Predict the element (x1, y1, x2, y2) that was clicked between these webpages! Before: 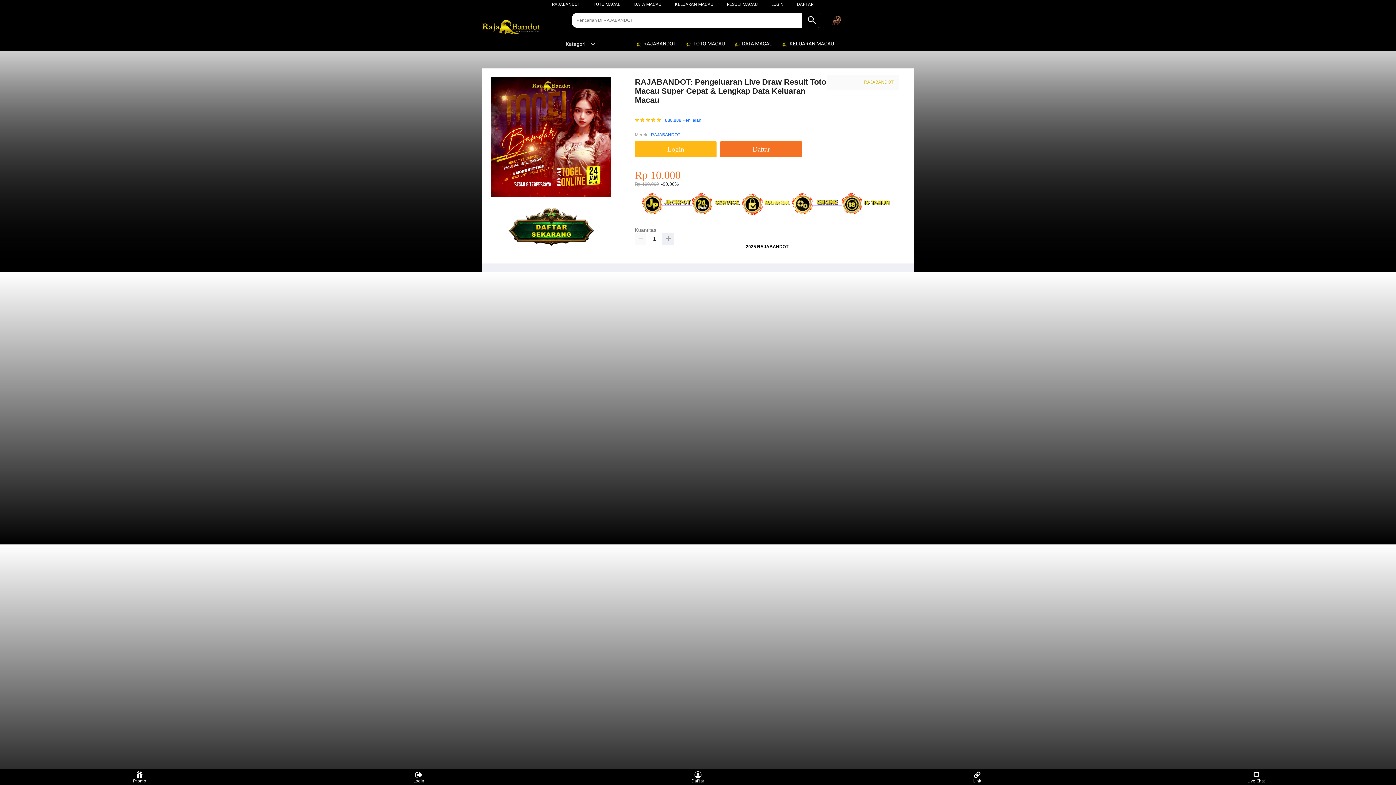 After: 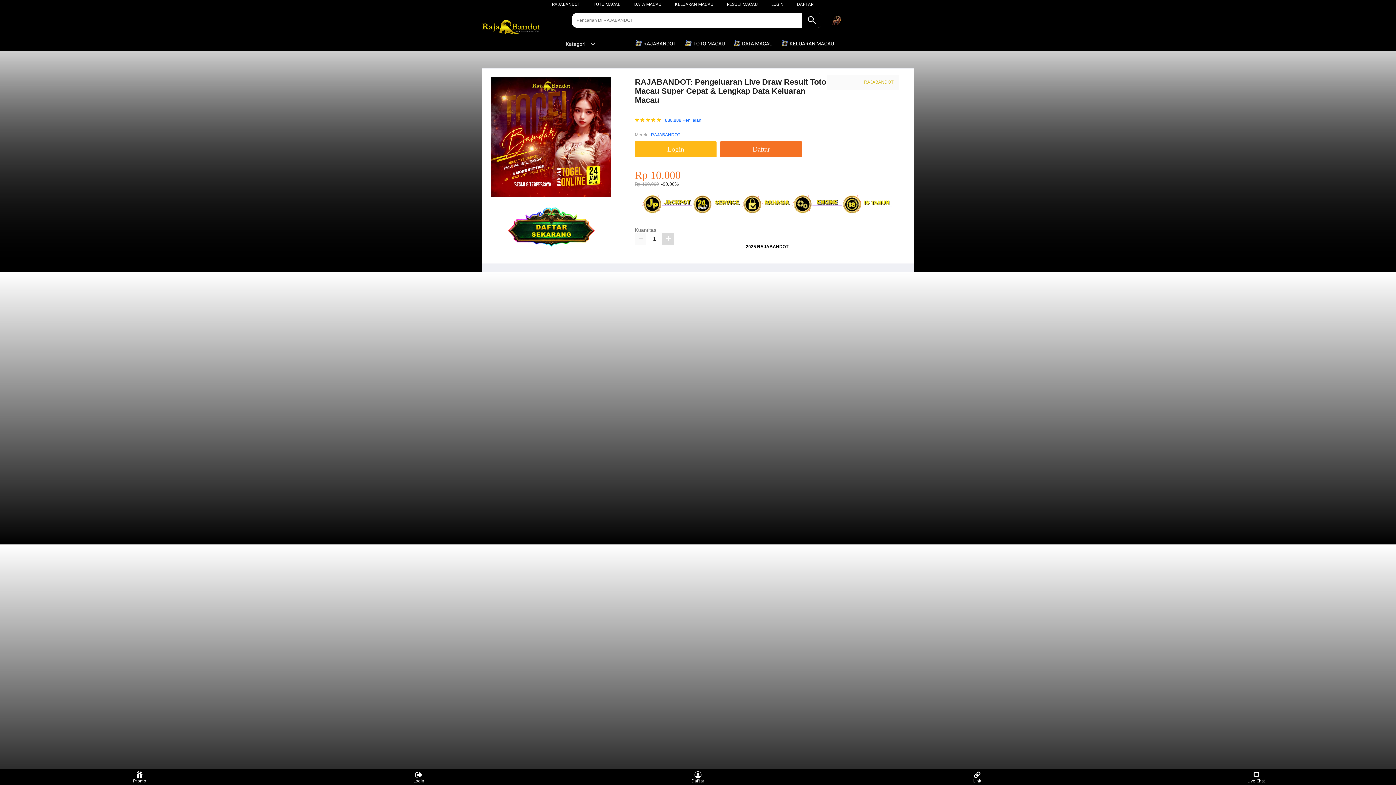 Action: bbox: (662, 232, 674, 244)